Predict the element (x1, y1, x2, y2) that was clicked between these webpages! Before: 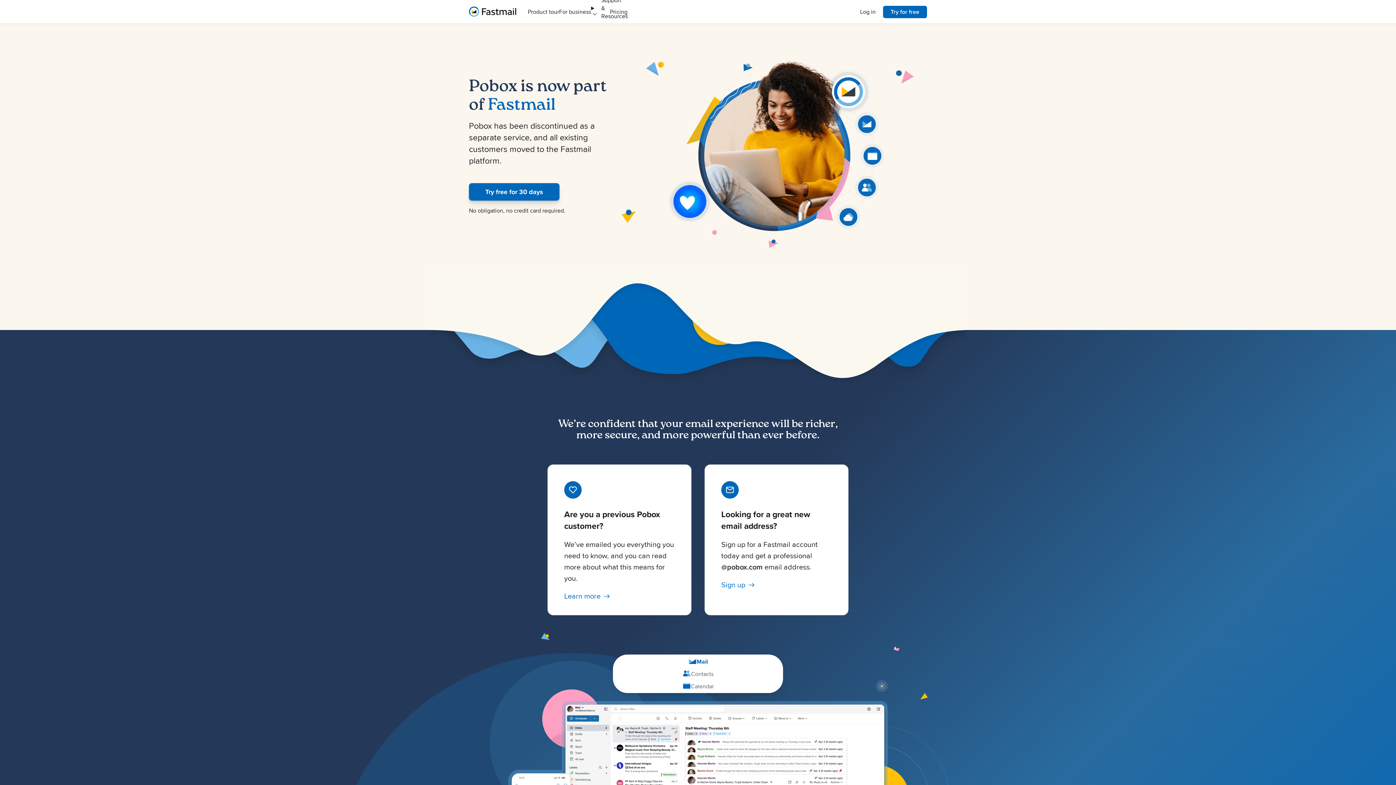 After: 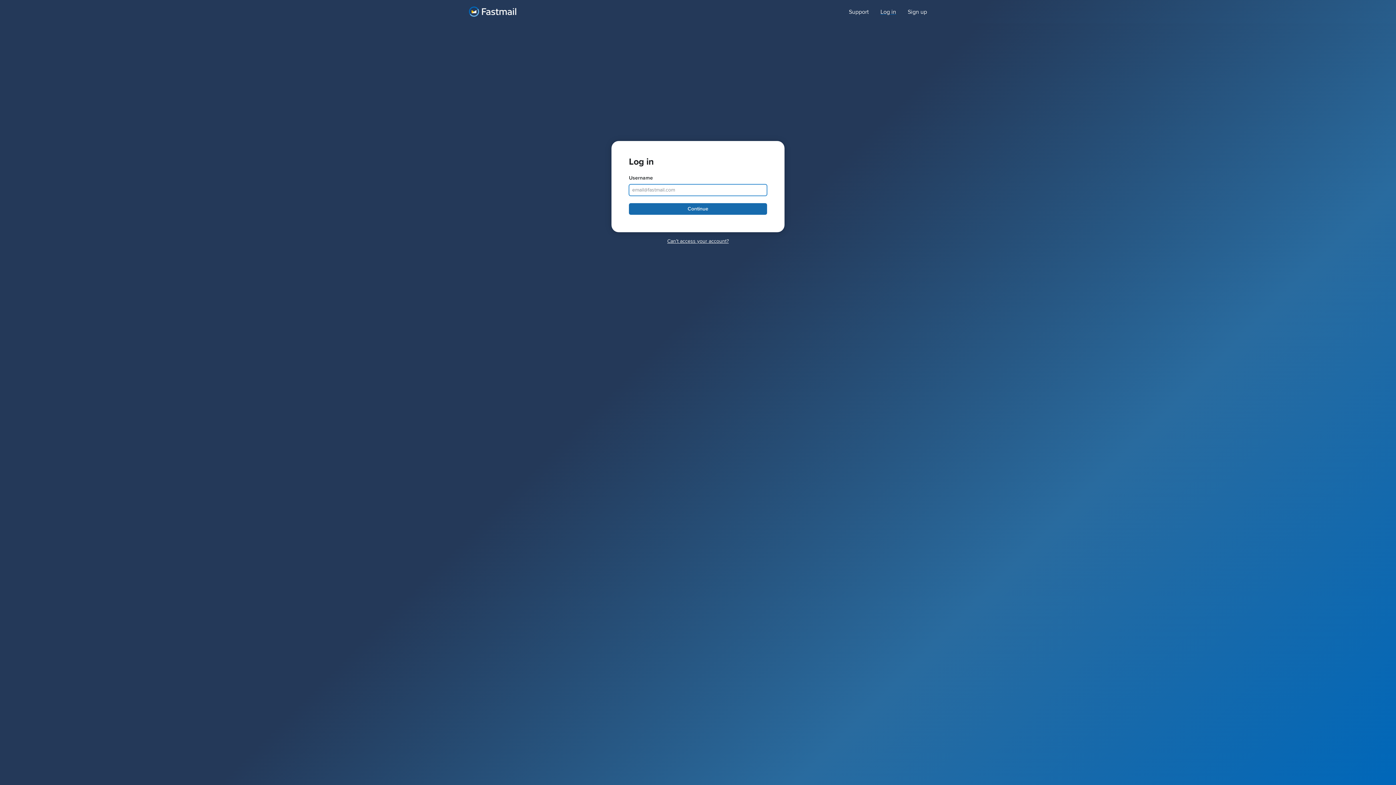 Action: bbox: (853, 5, 883, 18) label: Log in